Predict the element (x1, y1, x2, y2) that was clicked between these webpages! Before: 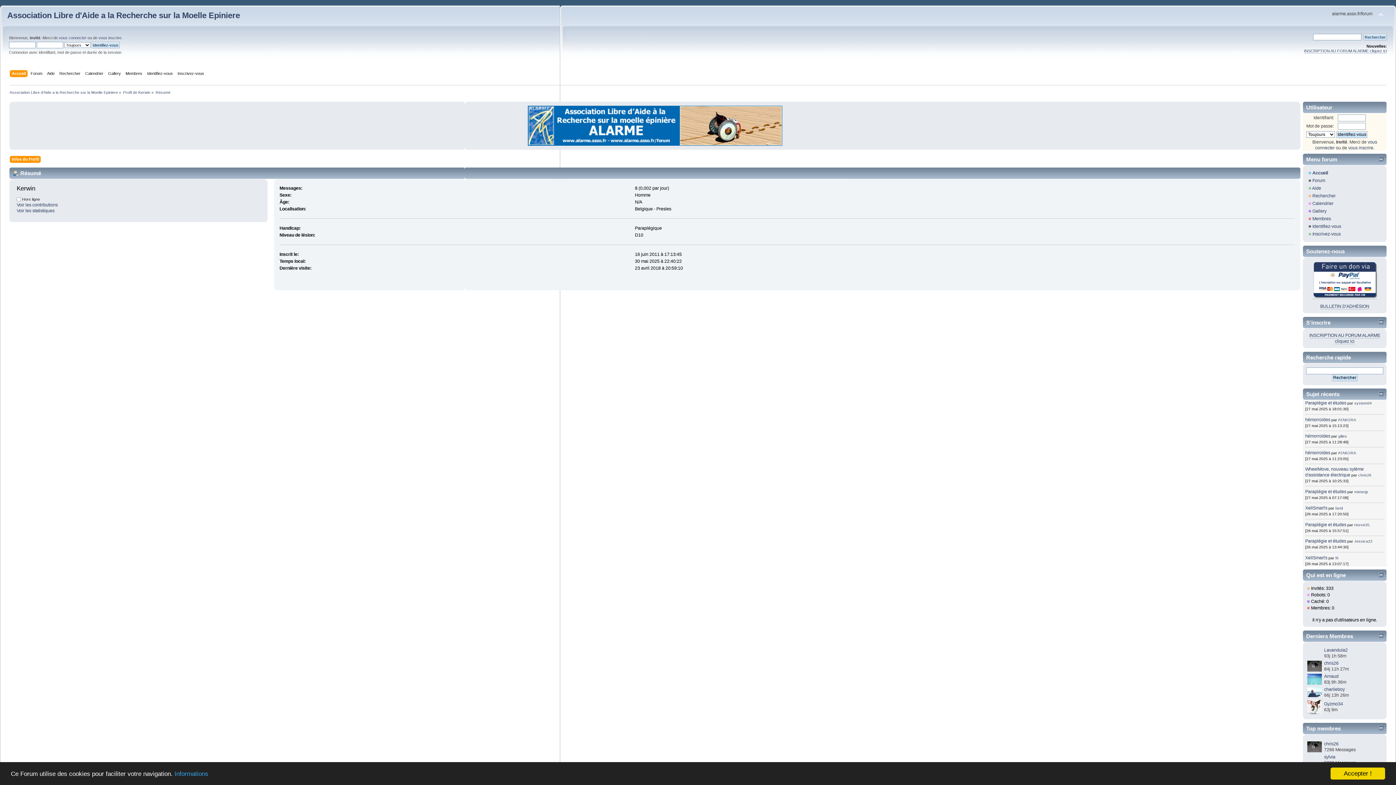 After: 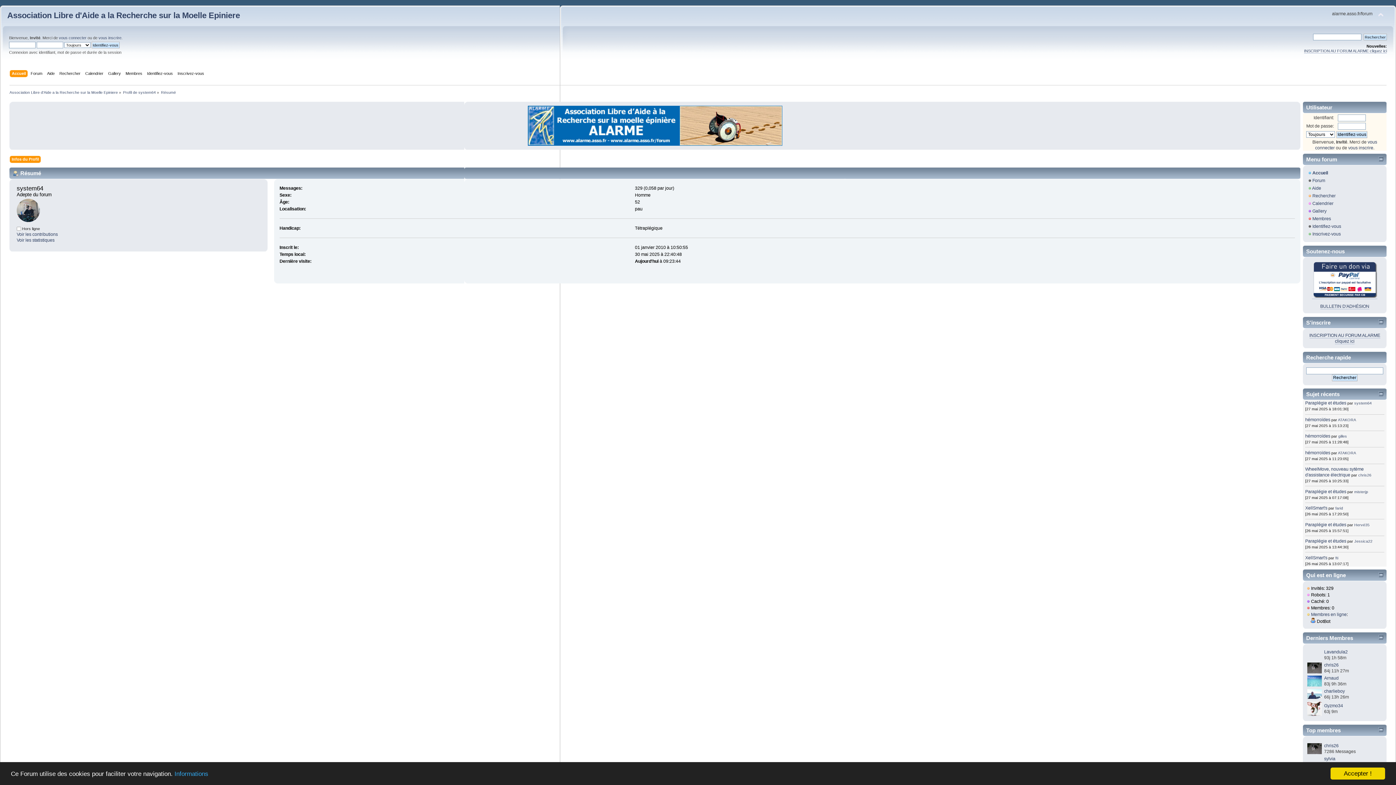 Action: bbox: (1354, 401, 1372, 405) label: system64